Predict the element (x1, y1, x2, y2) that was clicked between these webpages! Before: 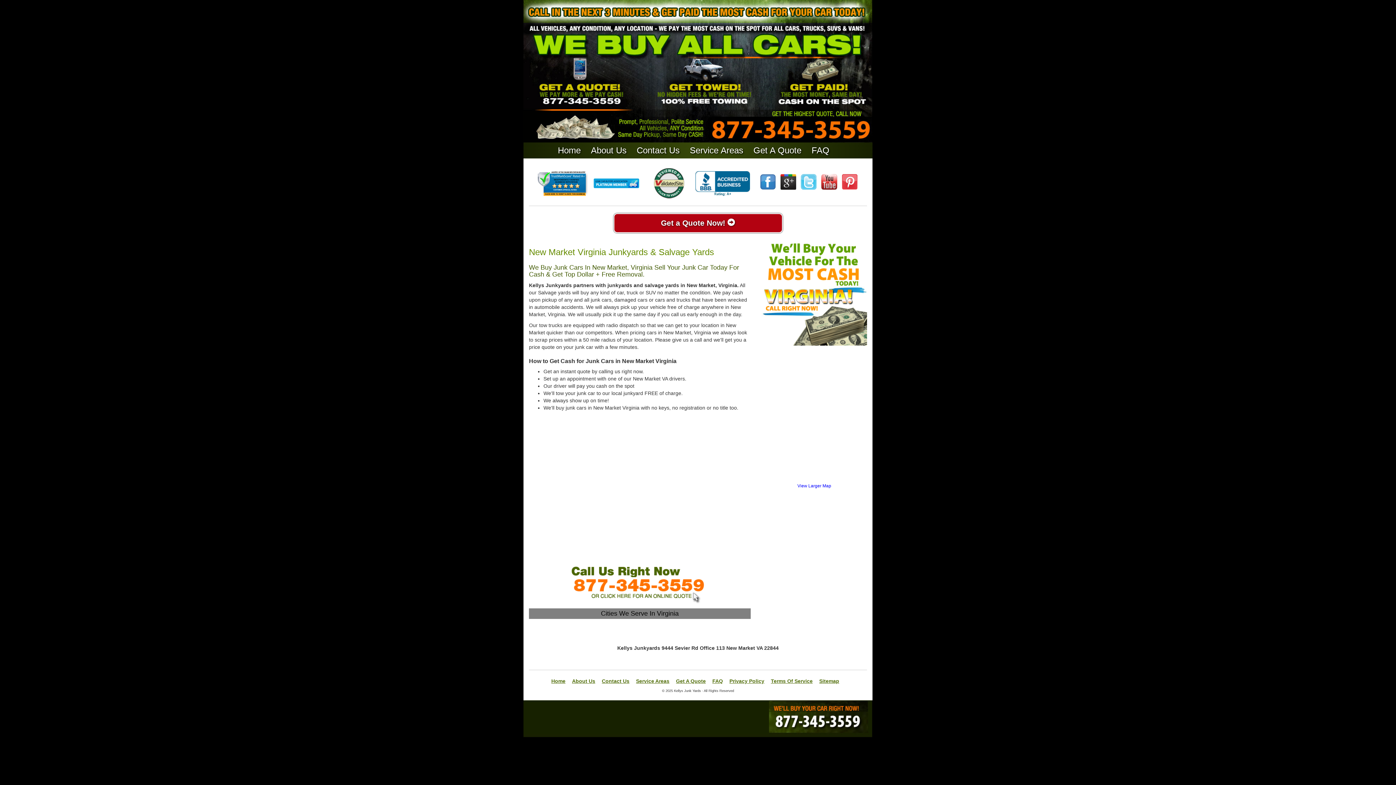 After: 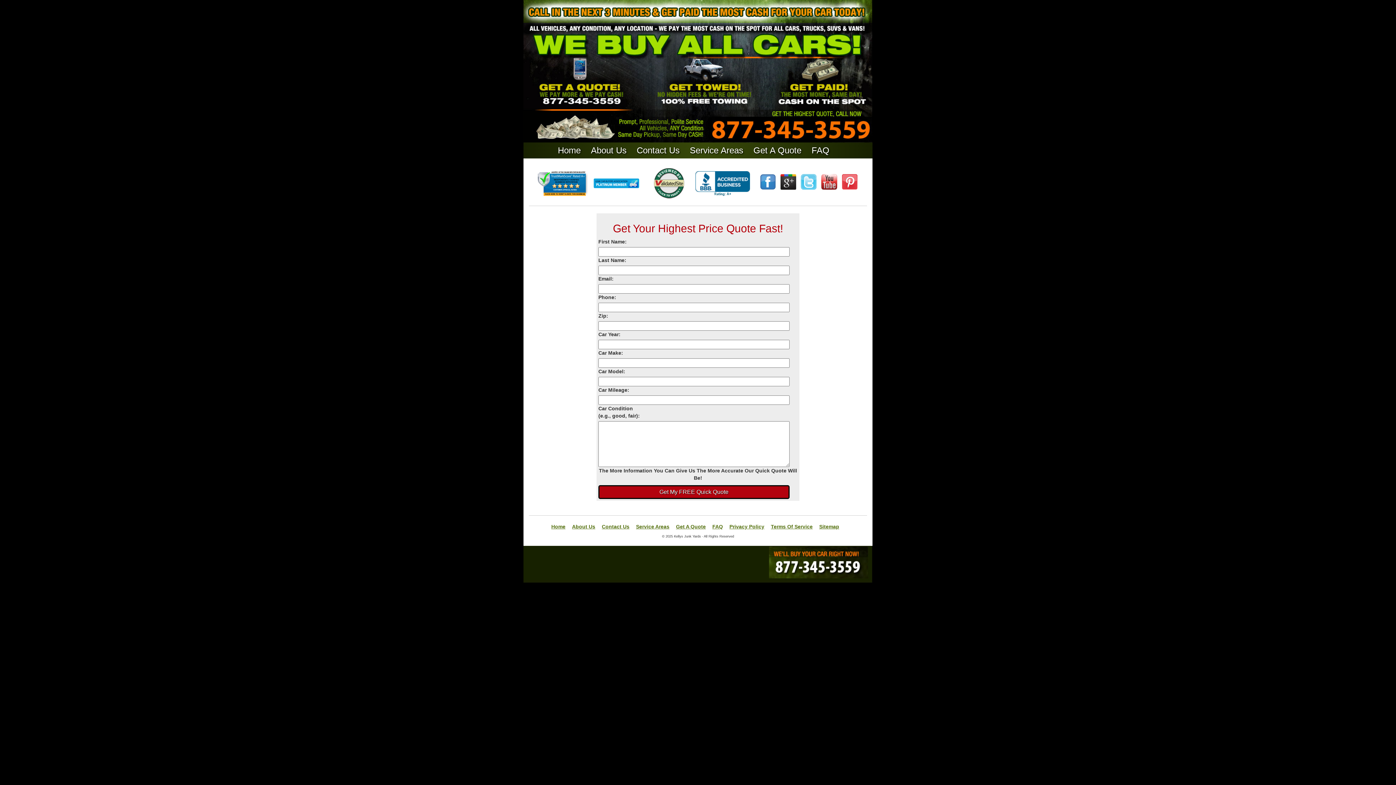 Action: bbox: (753, 145, 801, 155) label: Get A Quote